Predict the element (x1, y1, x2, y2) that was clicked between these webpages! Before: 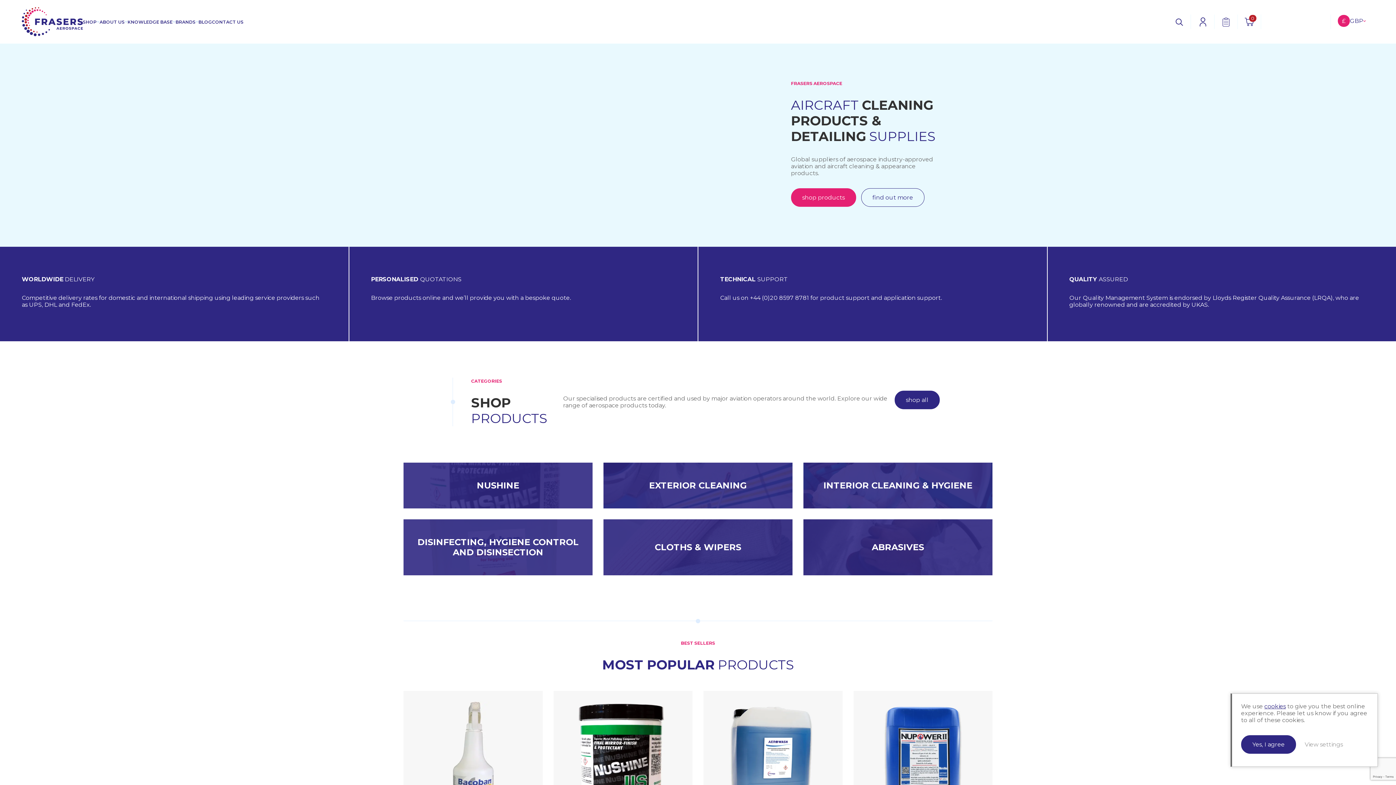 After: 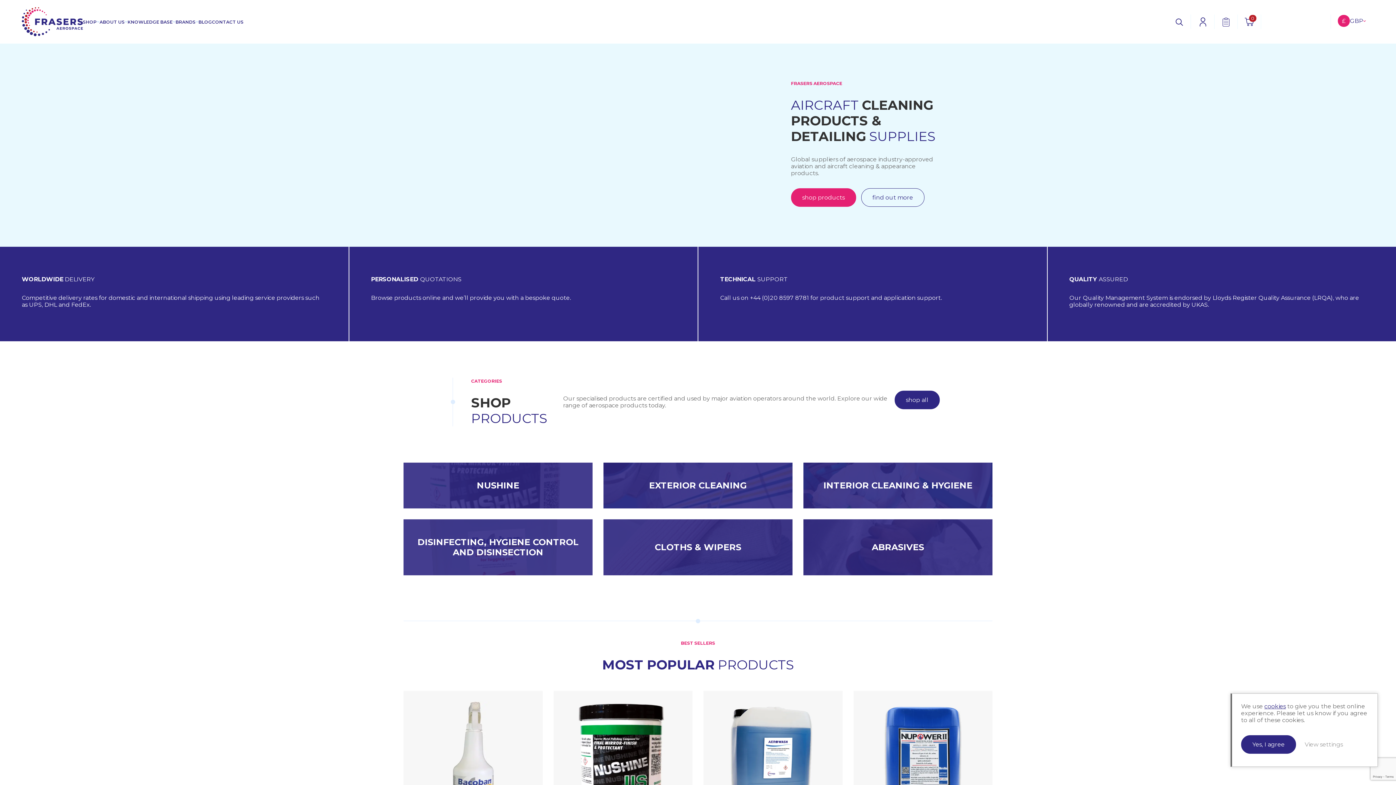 Action: label: Frasers Aerospace bbox: (21, 7, 82, 36)